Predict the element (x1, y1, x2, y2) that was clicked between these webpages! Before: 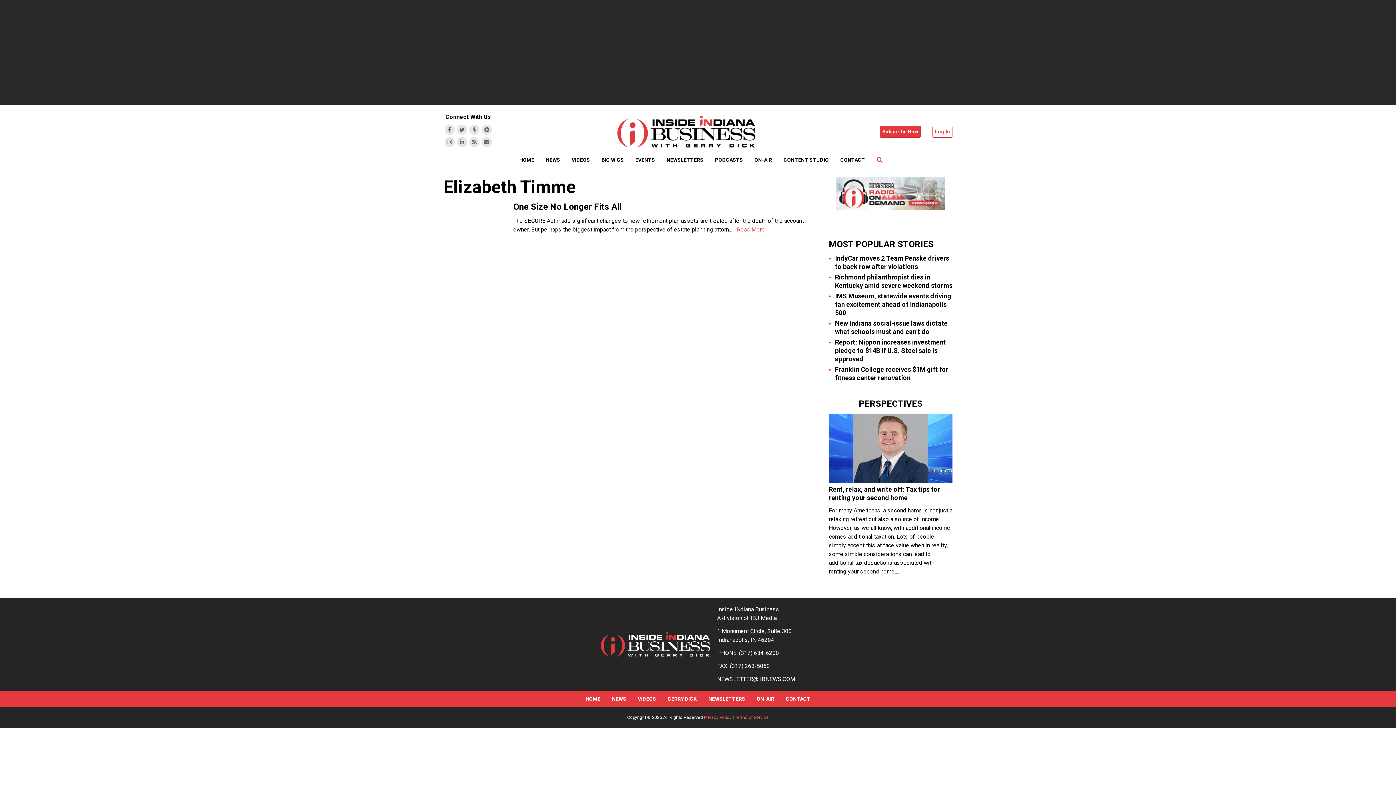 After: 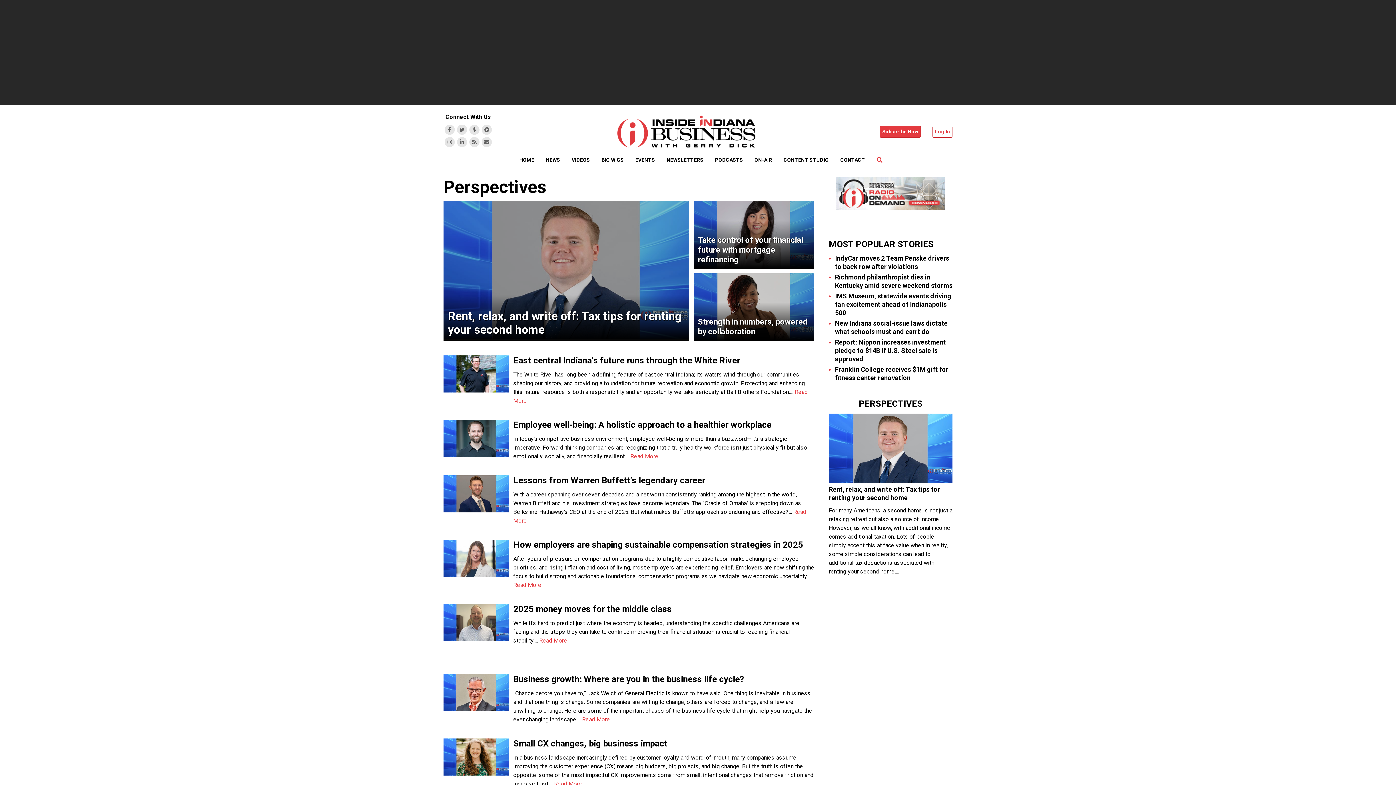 Action: bbox: (859, 398, 922, 409) label: PERSPECTIVES